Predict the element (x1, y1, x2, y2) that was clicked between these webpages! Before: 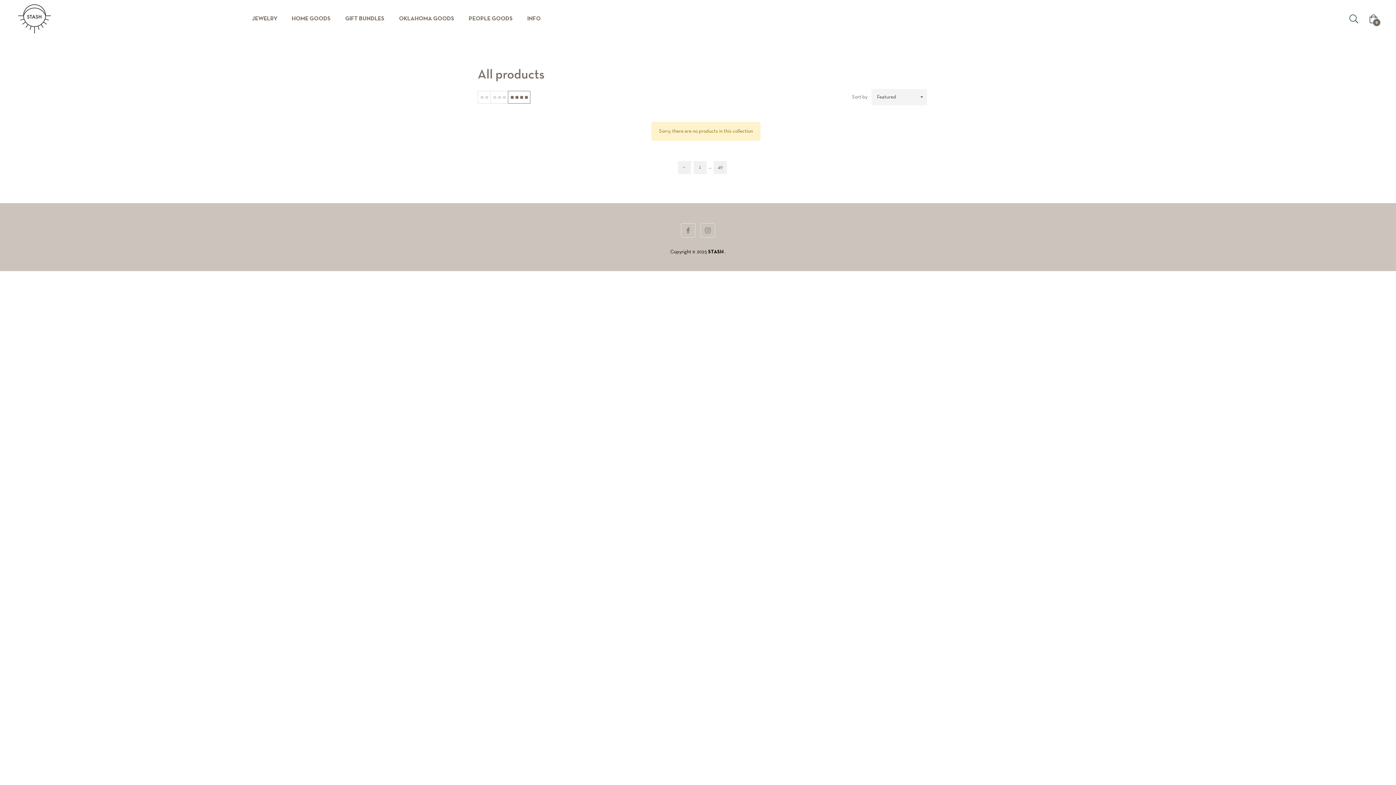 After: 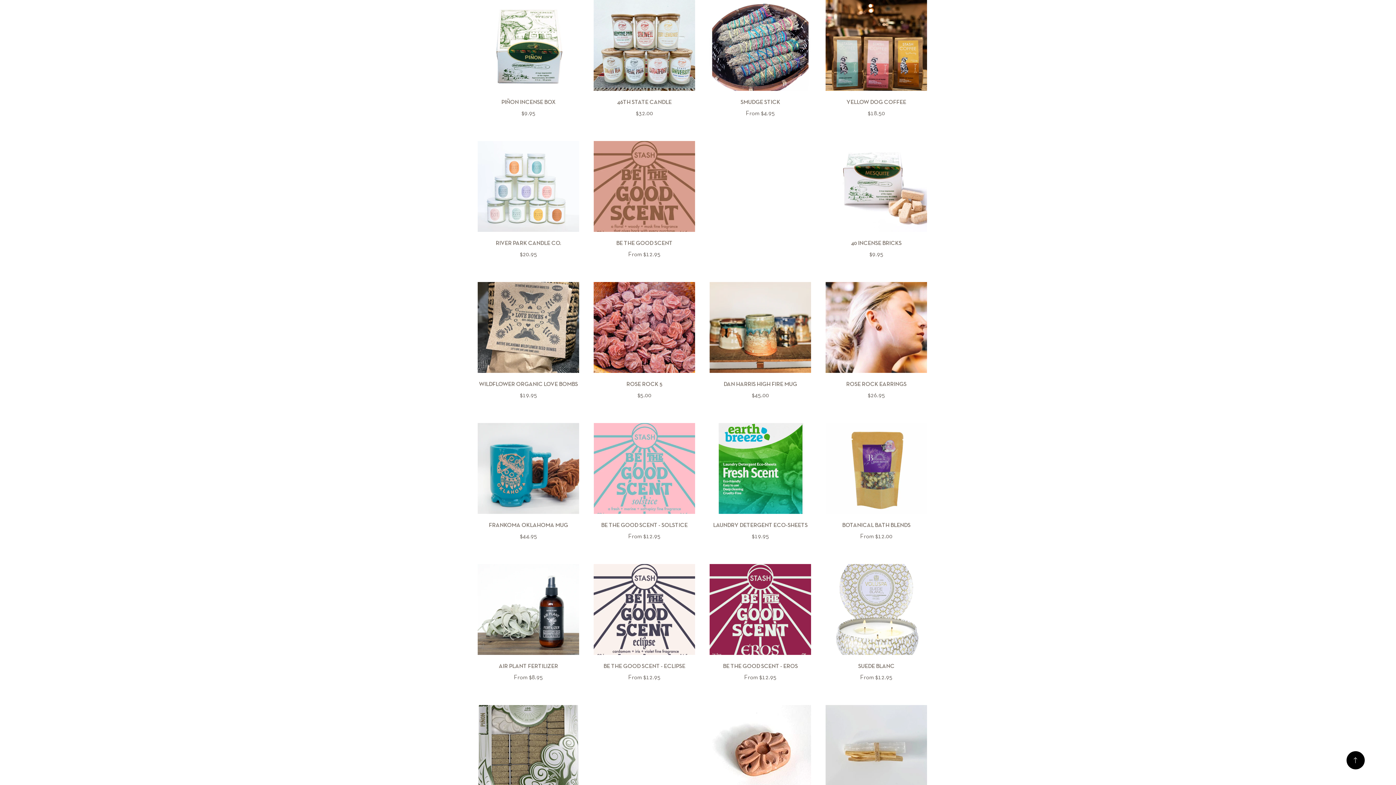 Action: bbox: (695, 165, 705, 169) label: 1